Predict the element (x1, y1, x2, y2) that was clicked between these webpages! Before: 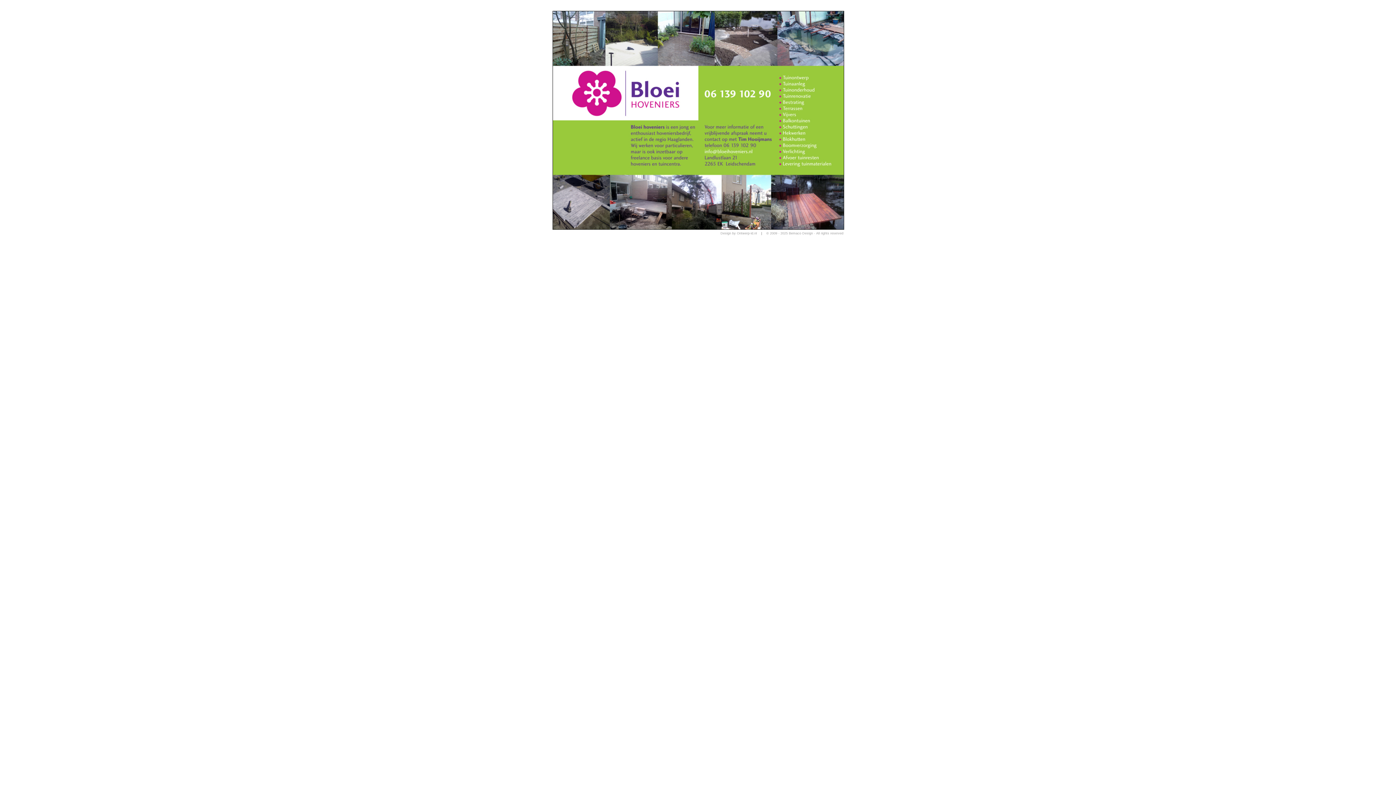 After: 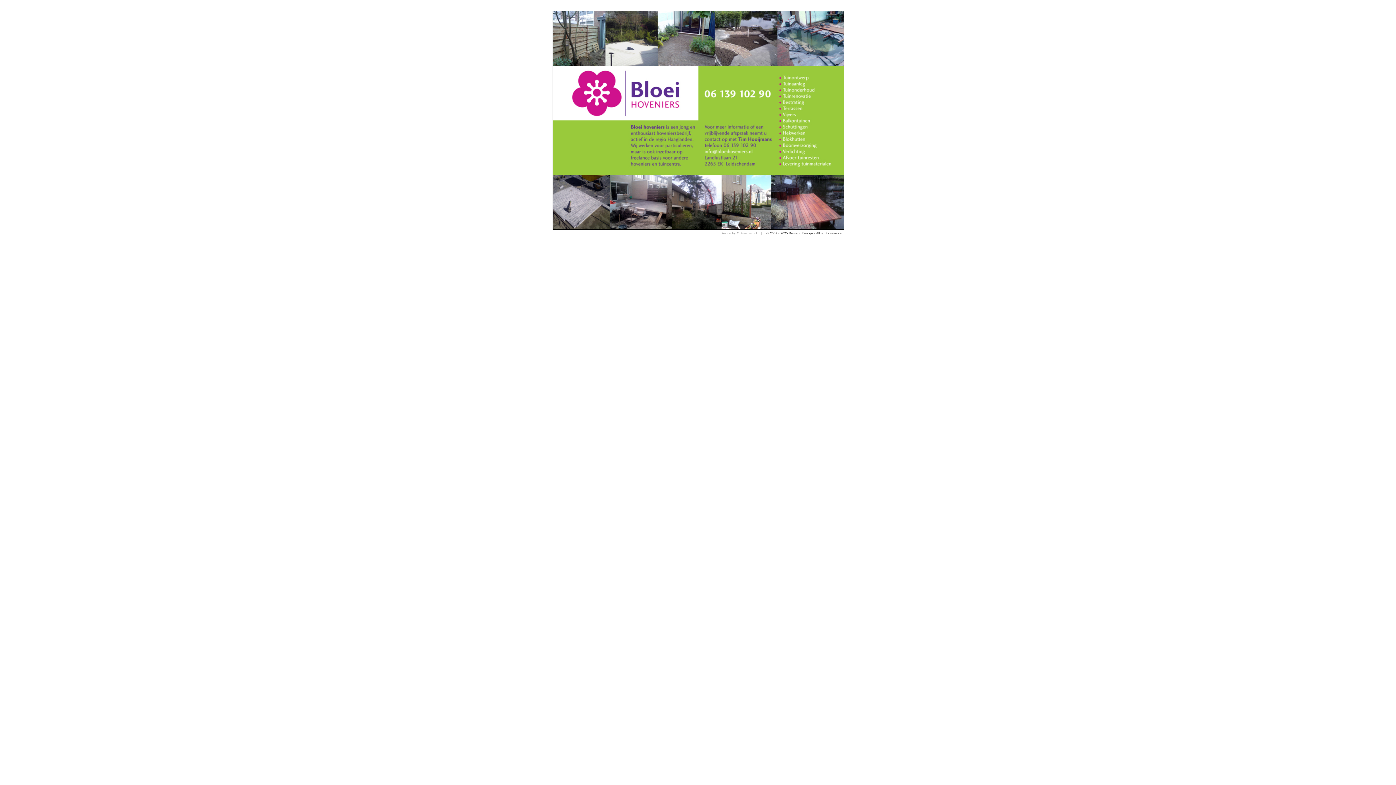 Action: label:  © 2009 - 2025 Bemaco Design - All rights reserved bbox: (765, 231, 843, 235)